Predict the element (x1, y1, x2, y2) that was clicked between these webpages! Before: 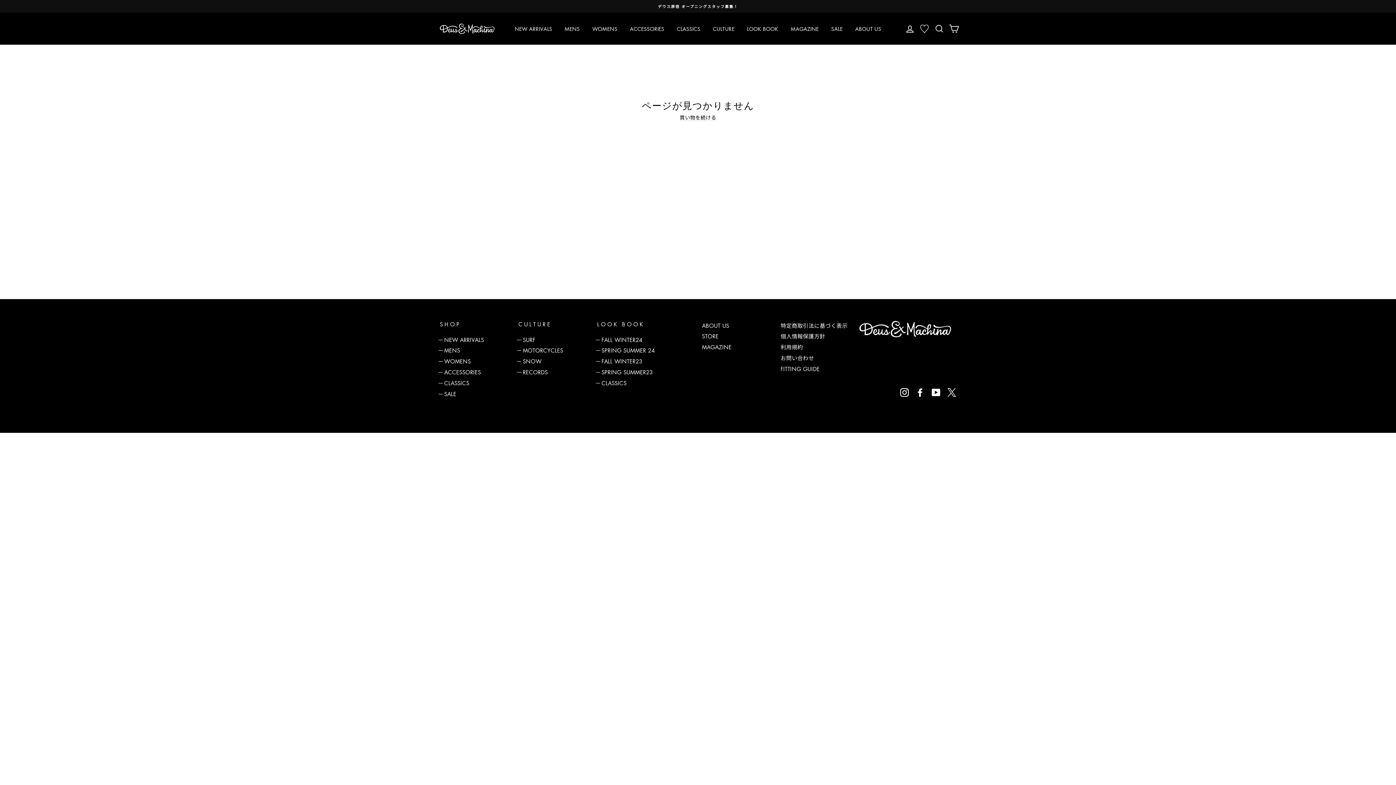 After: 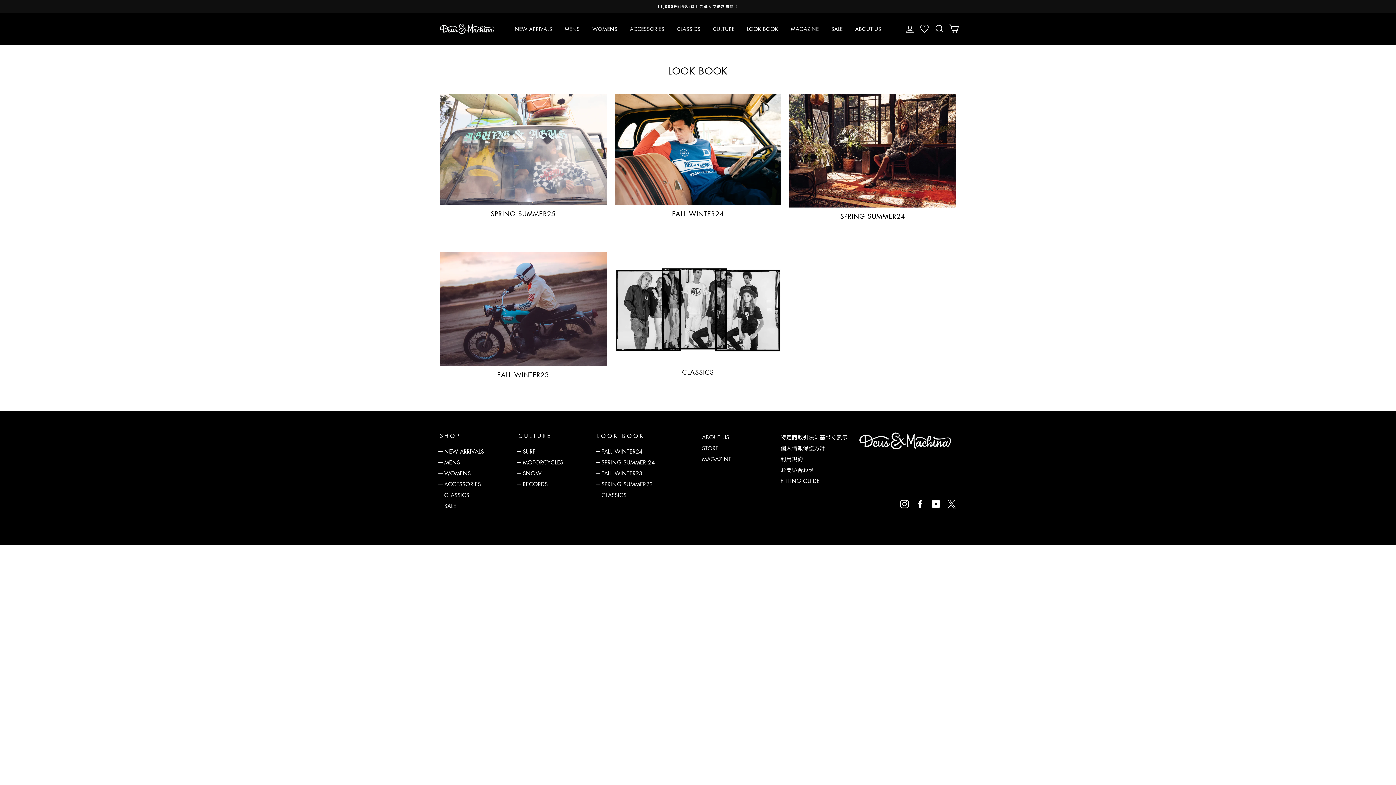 Action: bbox: (741, 22, 784, 34) label: LOOK BOOK